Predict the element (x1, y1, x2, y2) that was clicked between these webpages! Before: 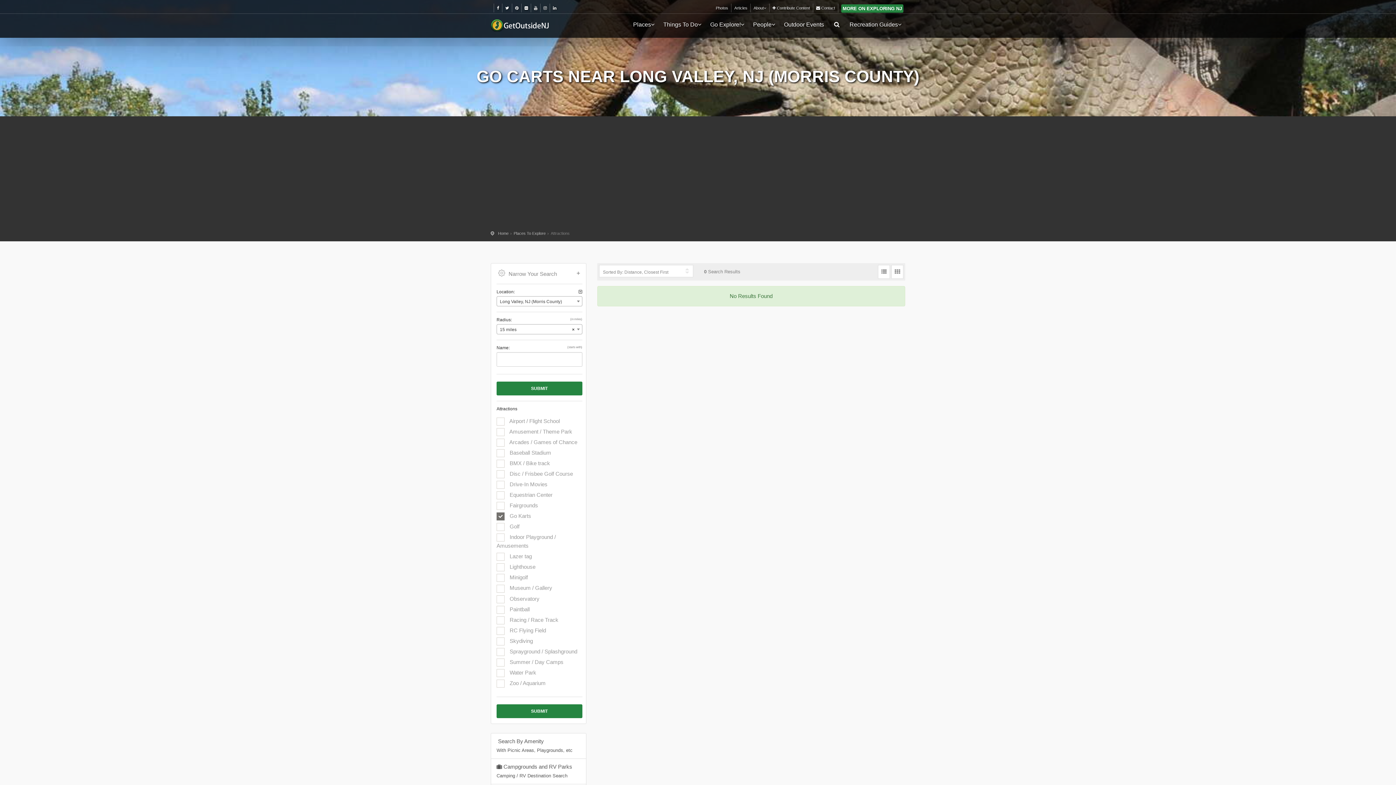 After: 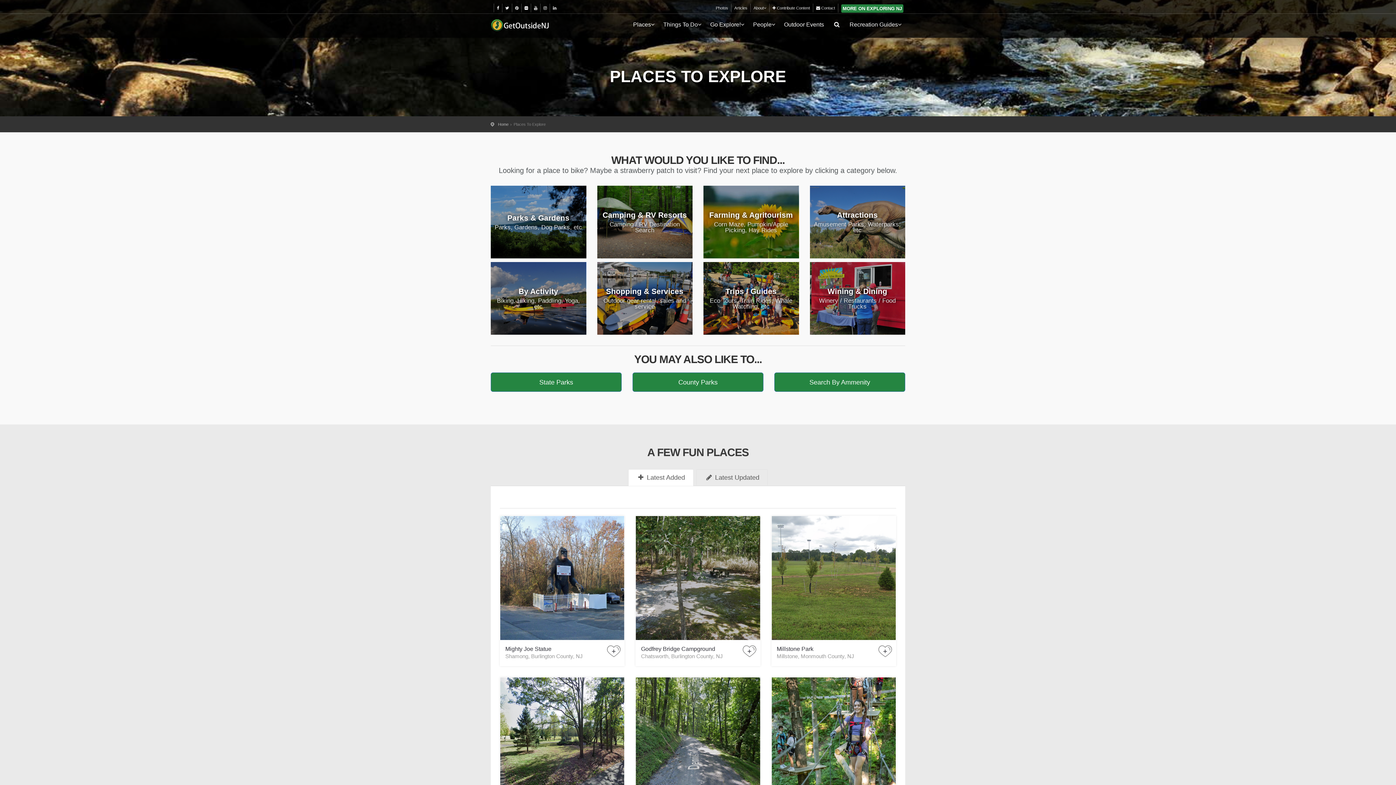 Action: label: Places bbox: (629, 15, 658, 33)